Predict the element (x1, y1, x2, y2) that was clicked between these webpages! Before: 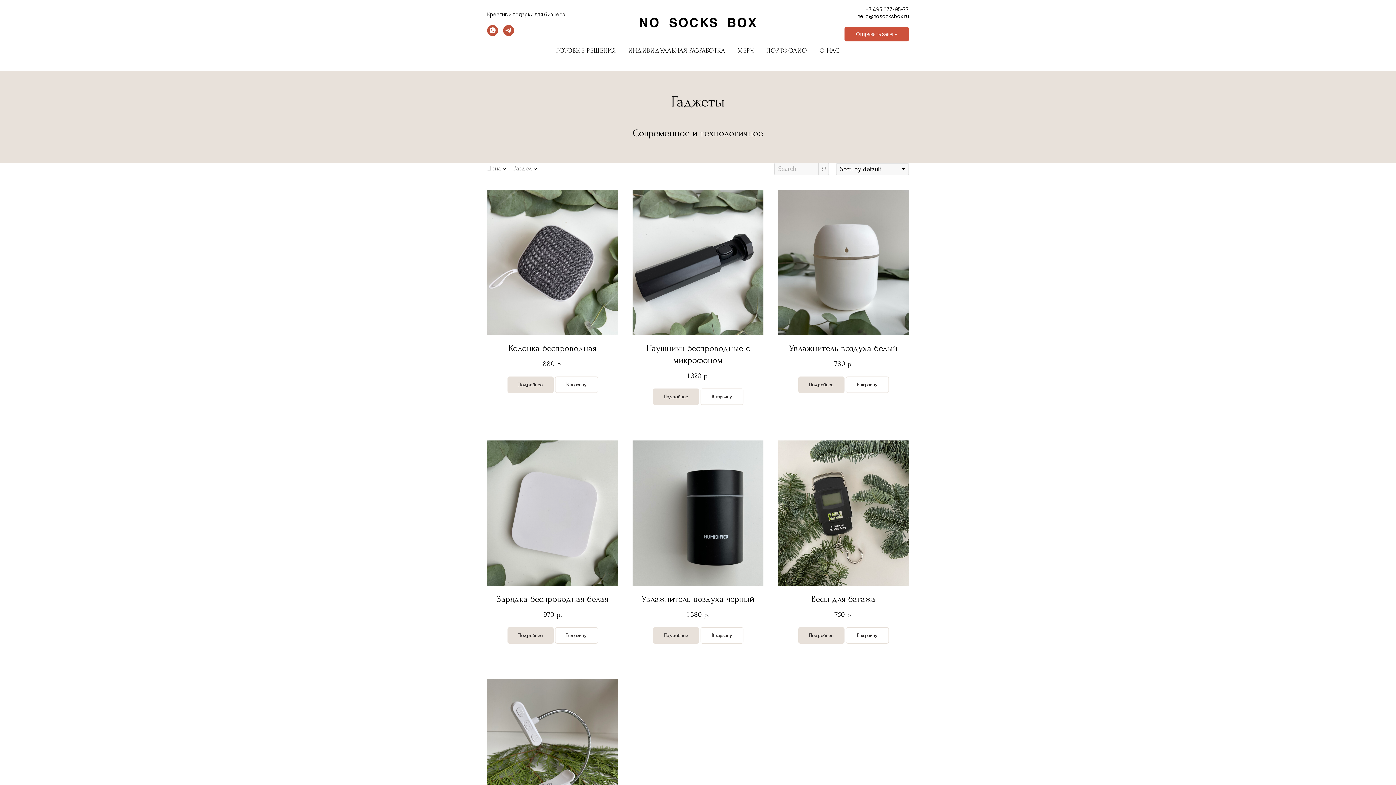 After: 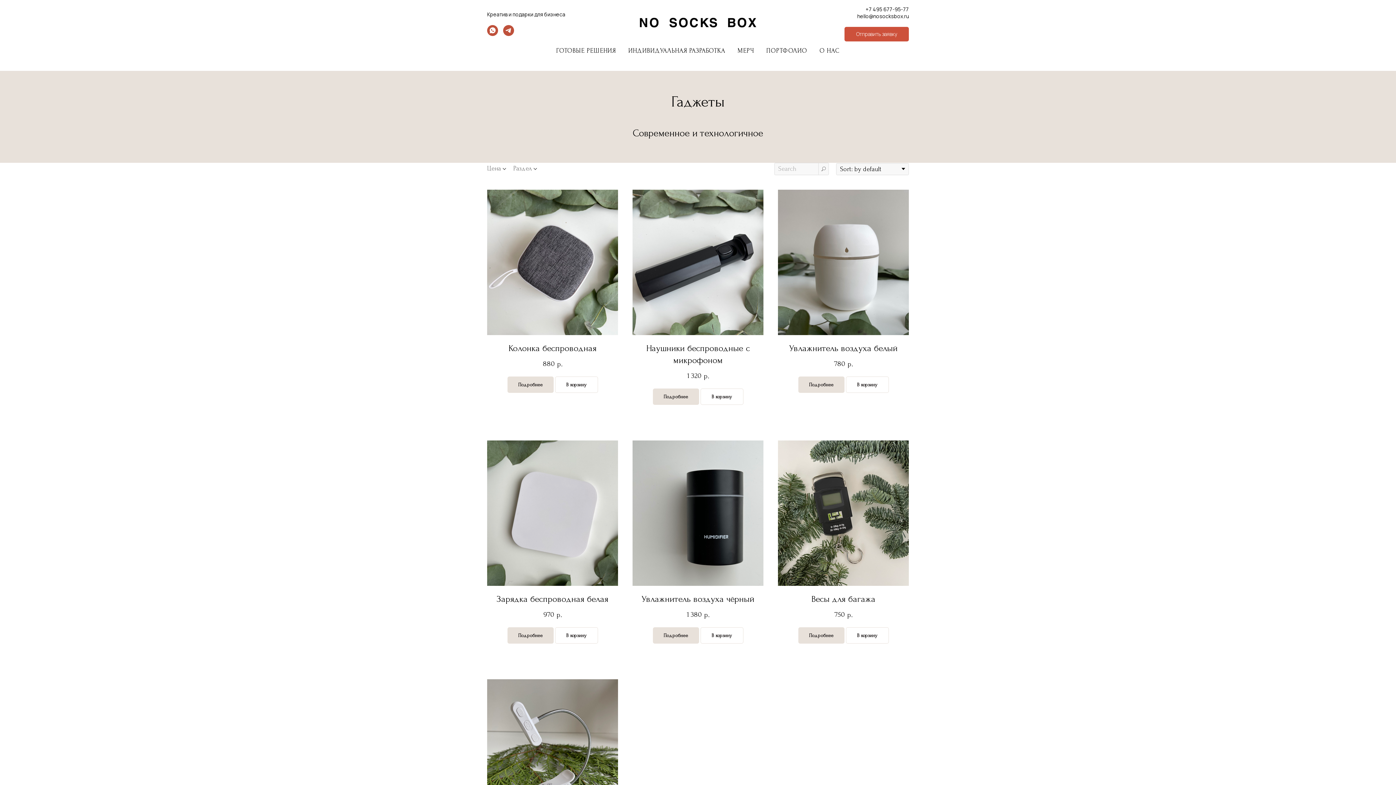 Action: bbox: (503, 30, 514, 37) label: telegram